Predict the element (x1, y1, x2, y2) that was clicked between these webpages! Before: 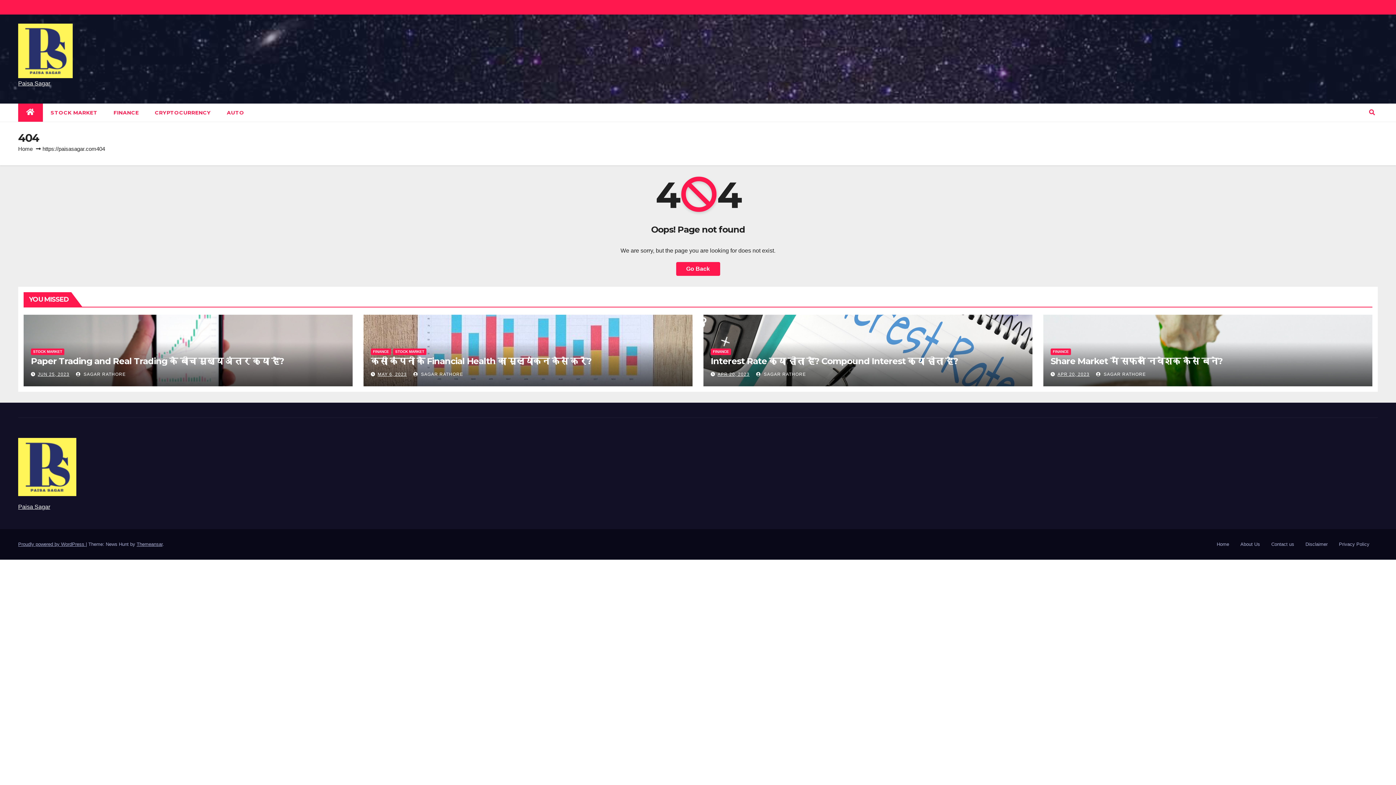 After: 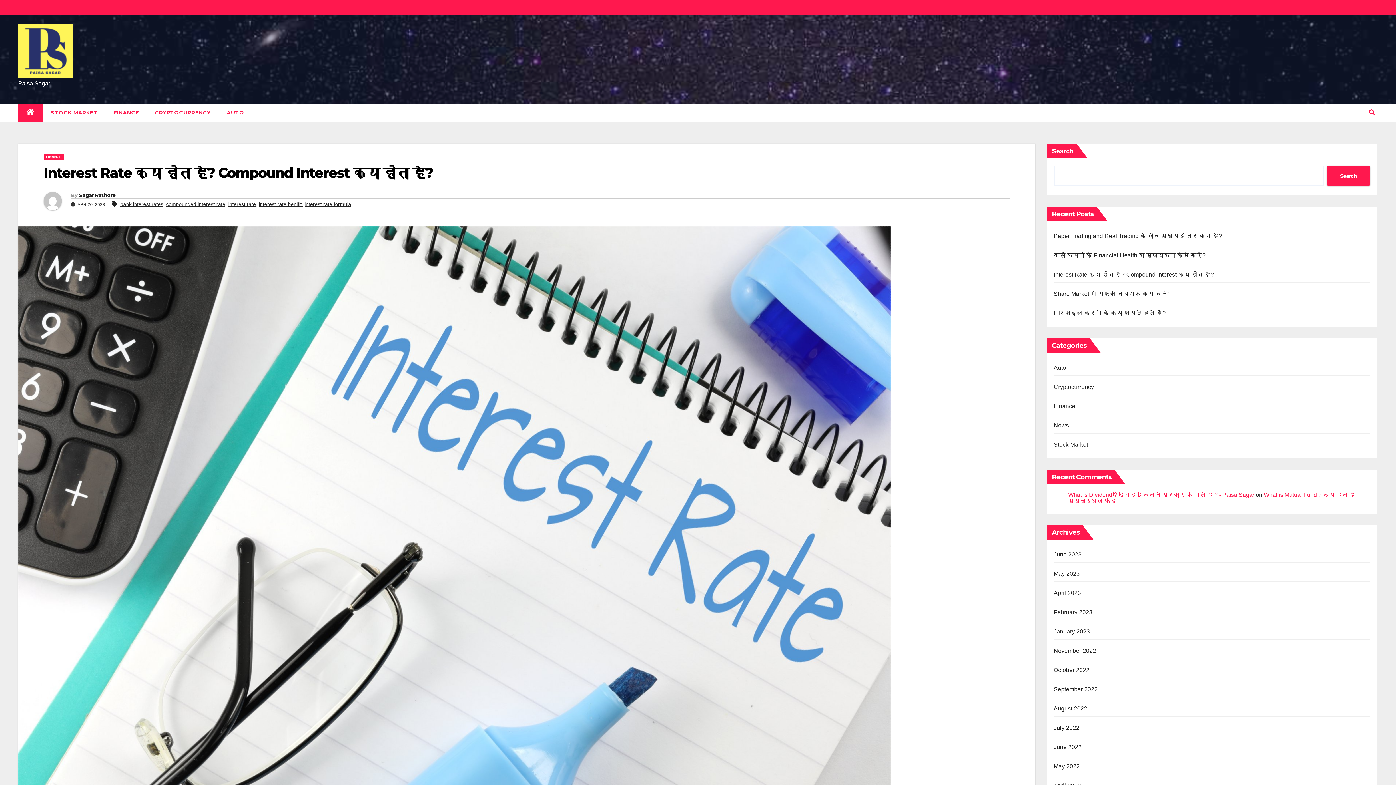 Action: label: Interest Rate क्या होता है? Compound Interest क्या होता है? bbox: (710, 355, 958, 366)